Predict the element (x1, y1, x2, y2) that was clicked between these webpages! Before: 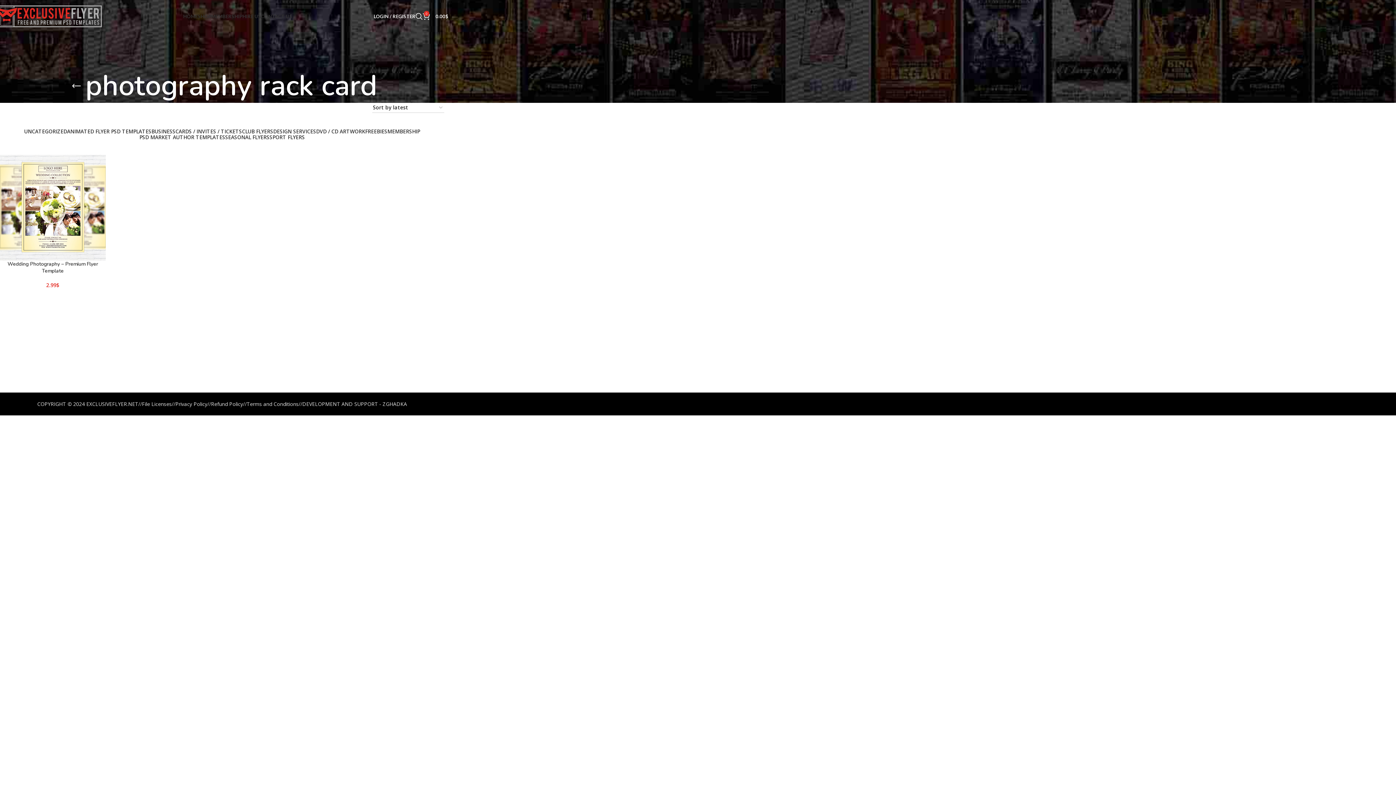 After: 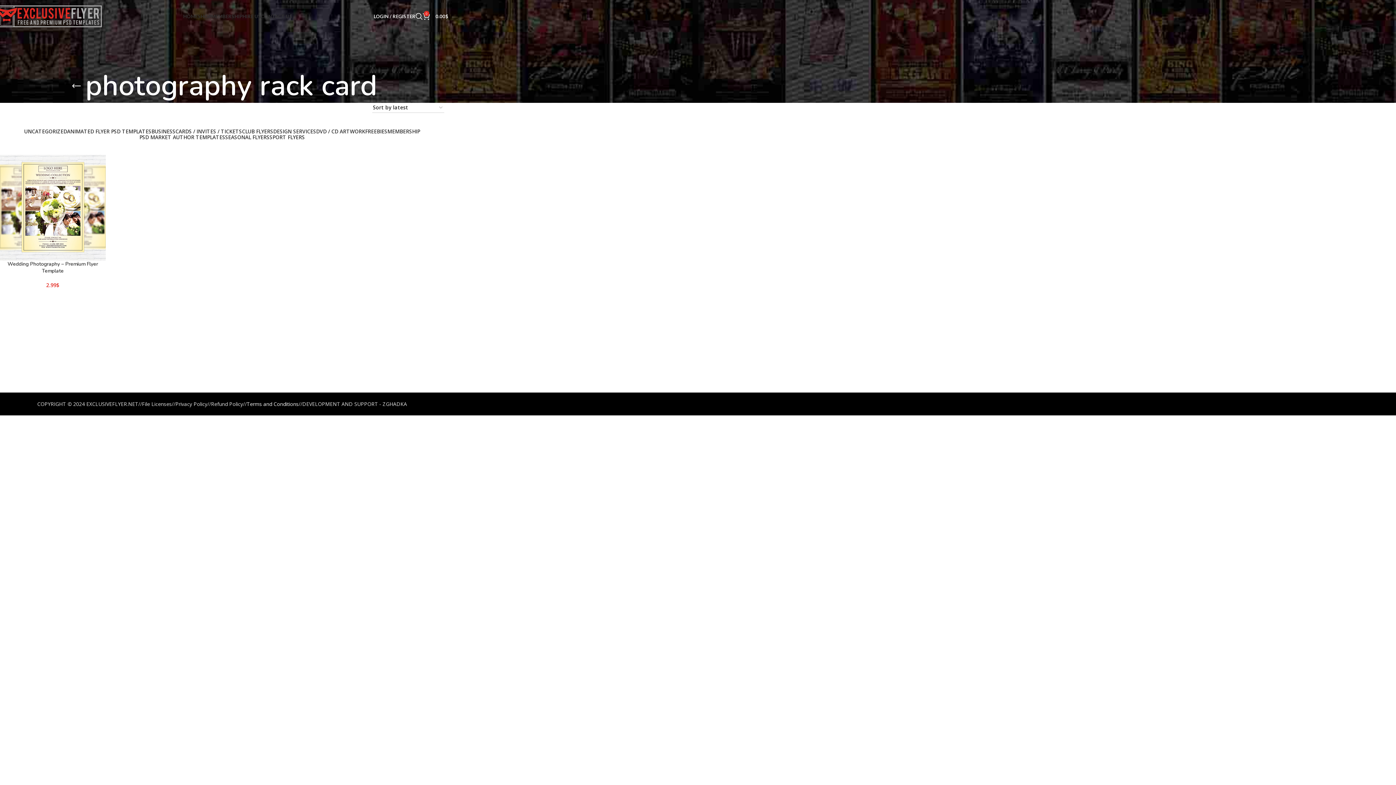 Action: bbox: (246, 400, 298, 407) label: Terms and Conditions